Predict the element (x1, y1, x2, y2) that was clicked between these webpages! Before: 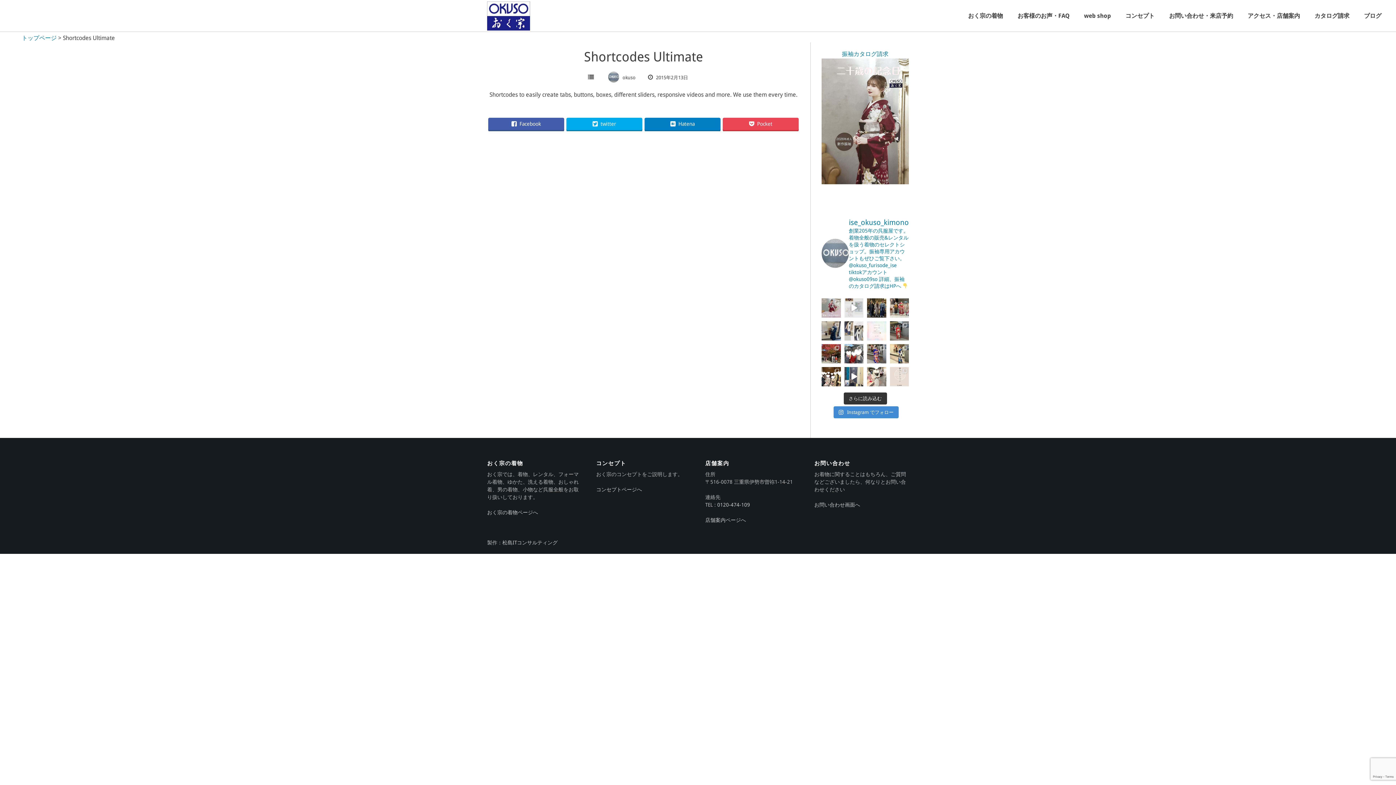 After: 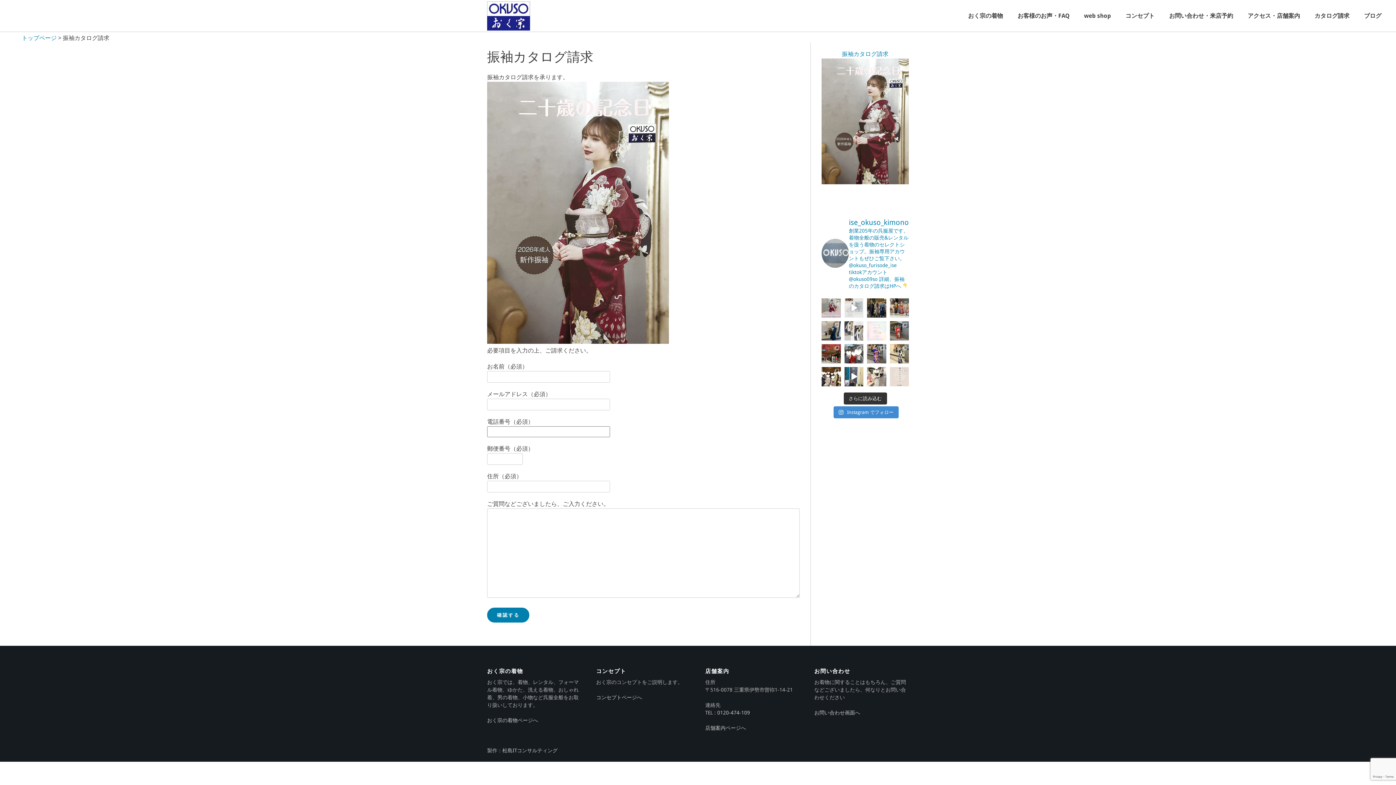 Action: label: カタログ請求 bbox: (1307, 0, 1357, 32)